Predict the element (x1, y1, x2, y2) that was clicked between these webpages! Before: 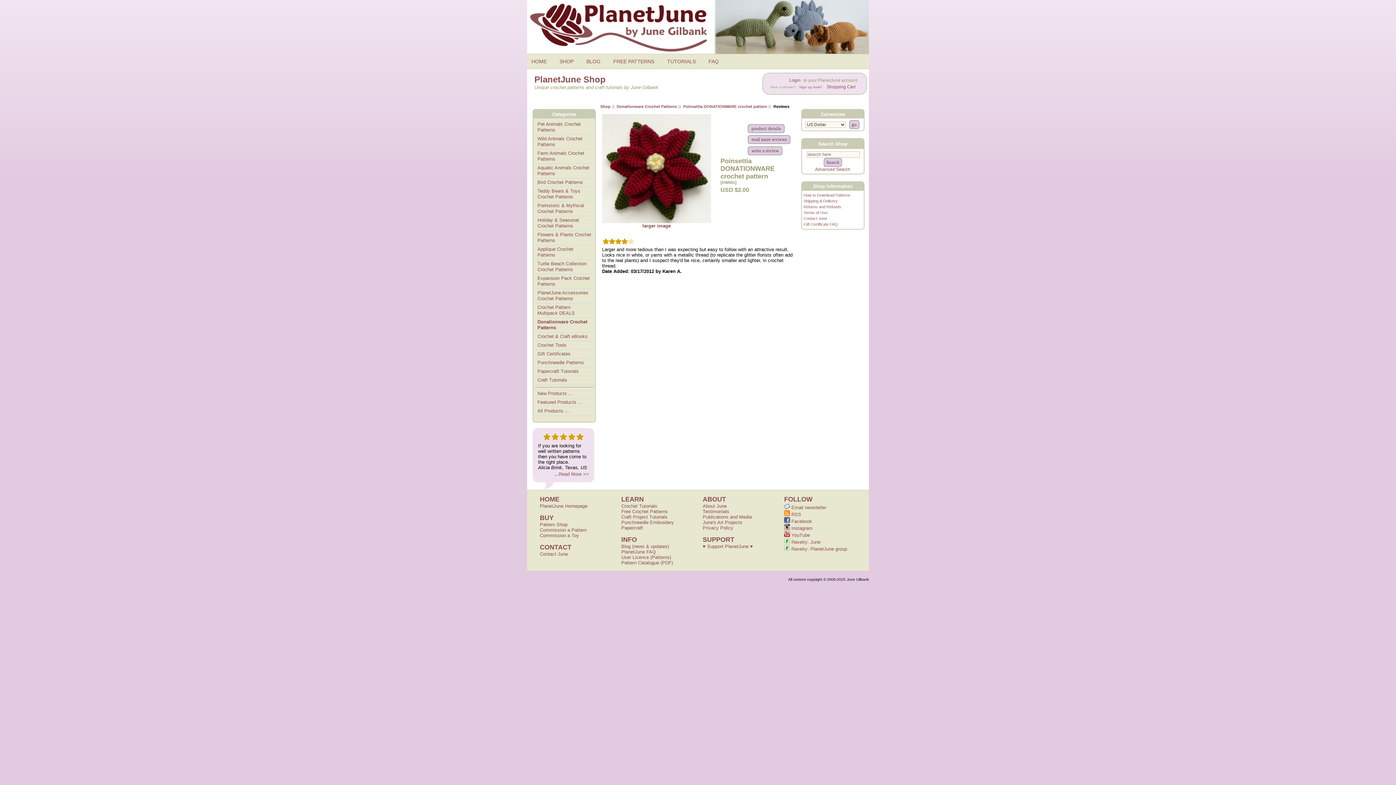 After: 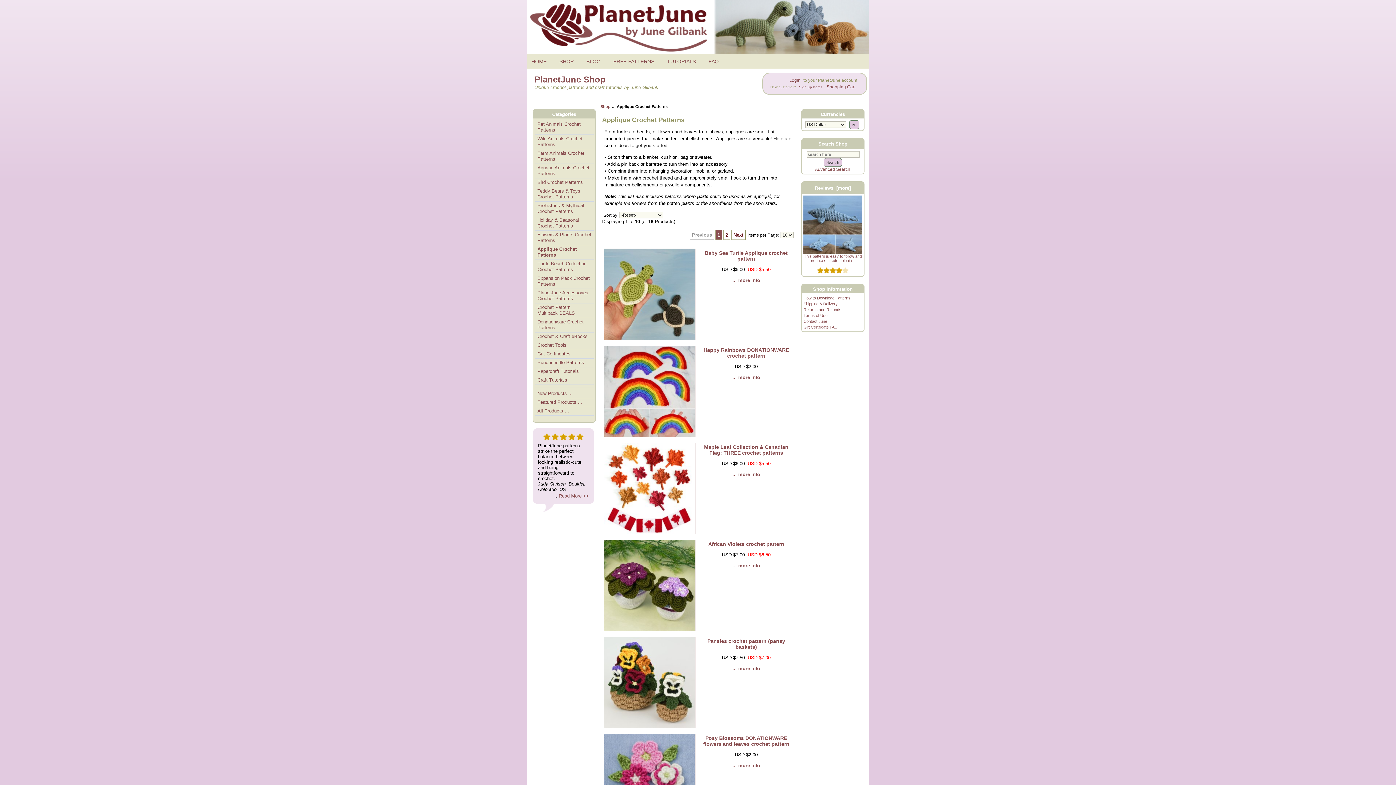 Action: bbox: (535, 245, 593, 259) label: Applique Crochet Patterns